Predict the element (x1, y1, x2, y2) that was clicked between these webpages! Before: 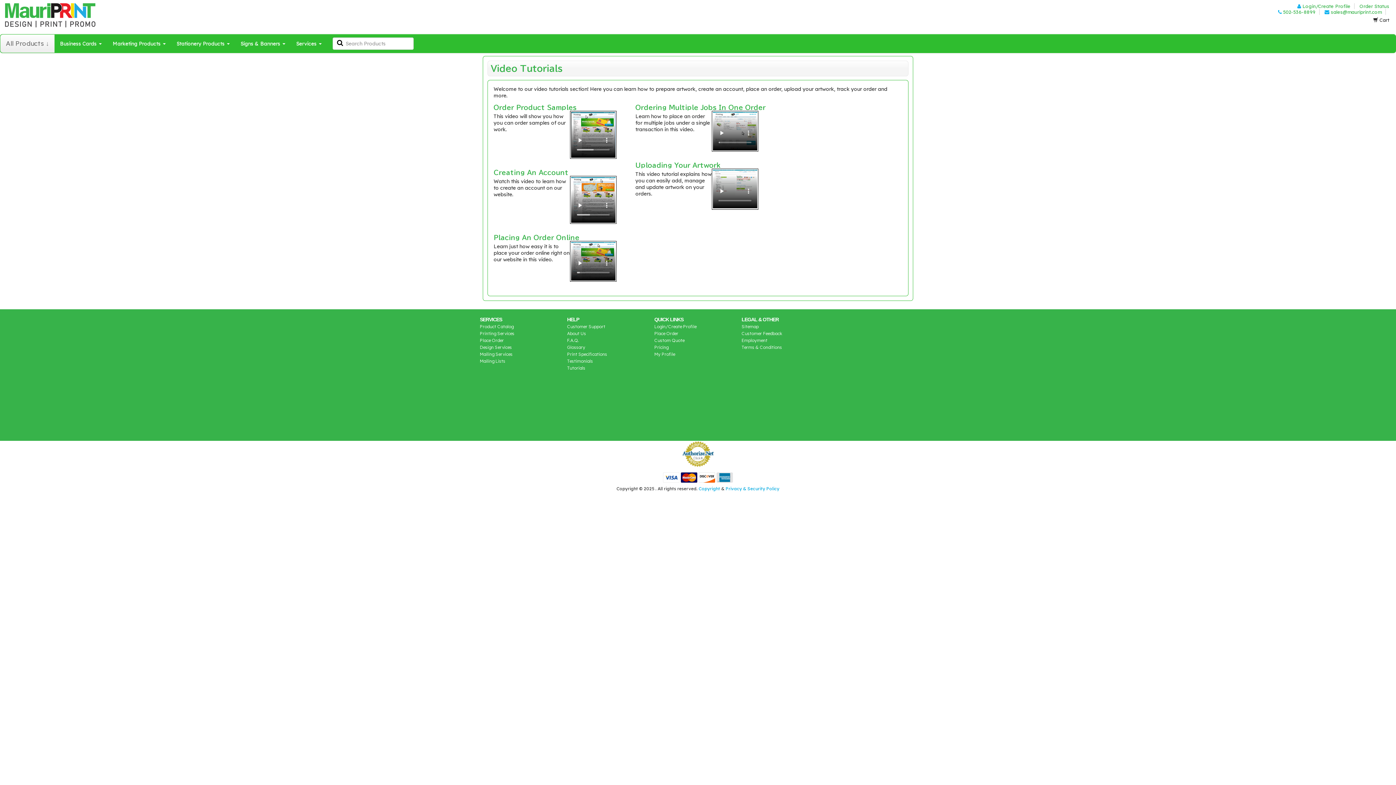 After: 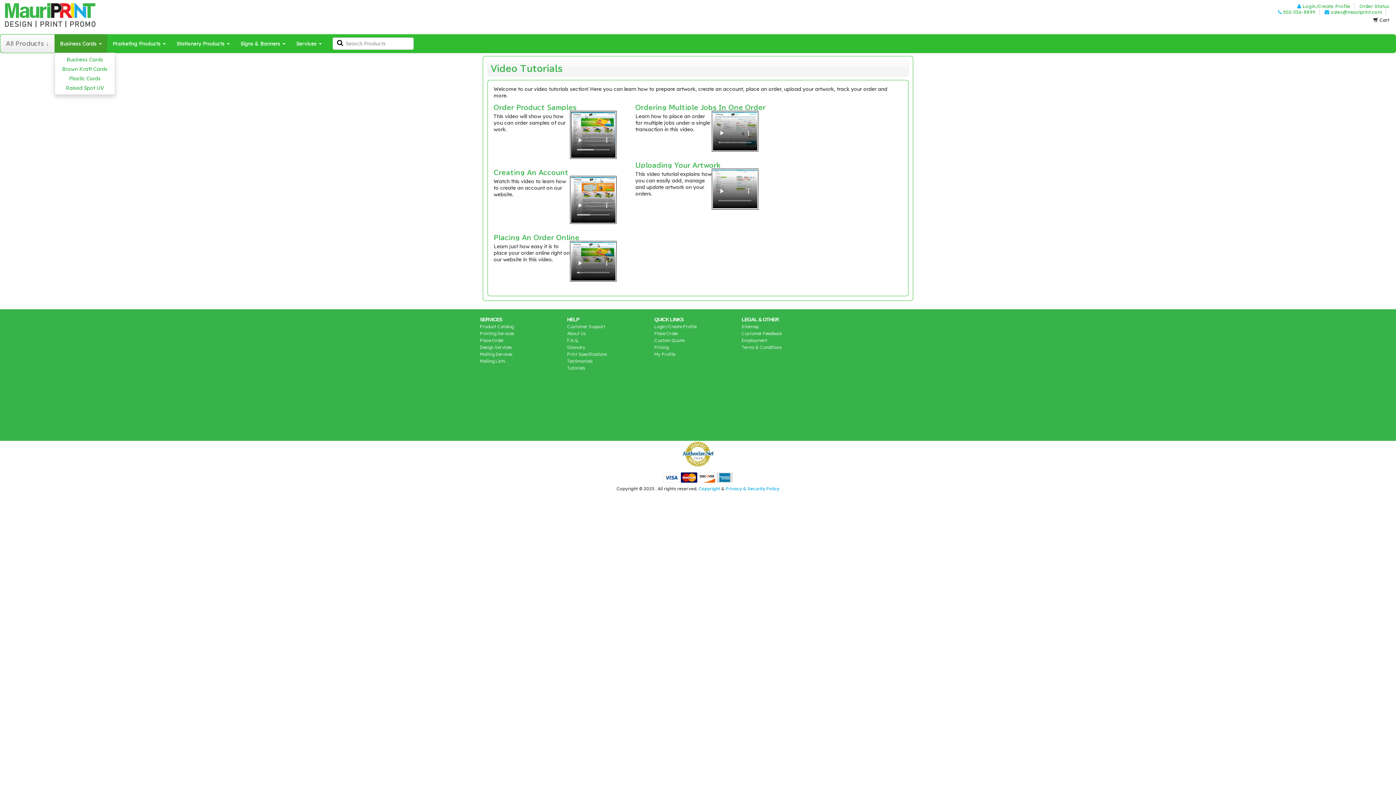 Action: bbox: (54, 34, 107, 52) label: Business Cards 